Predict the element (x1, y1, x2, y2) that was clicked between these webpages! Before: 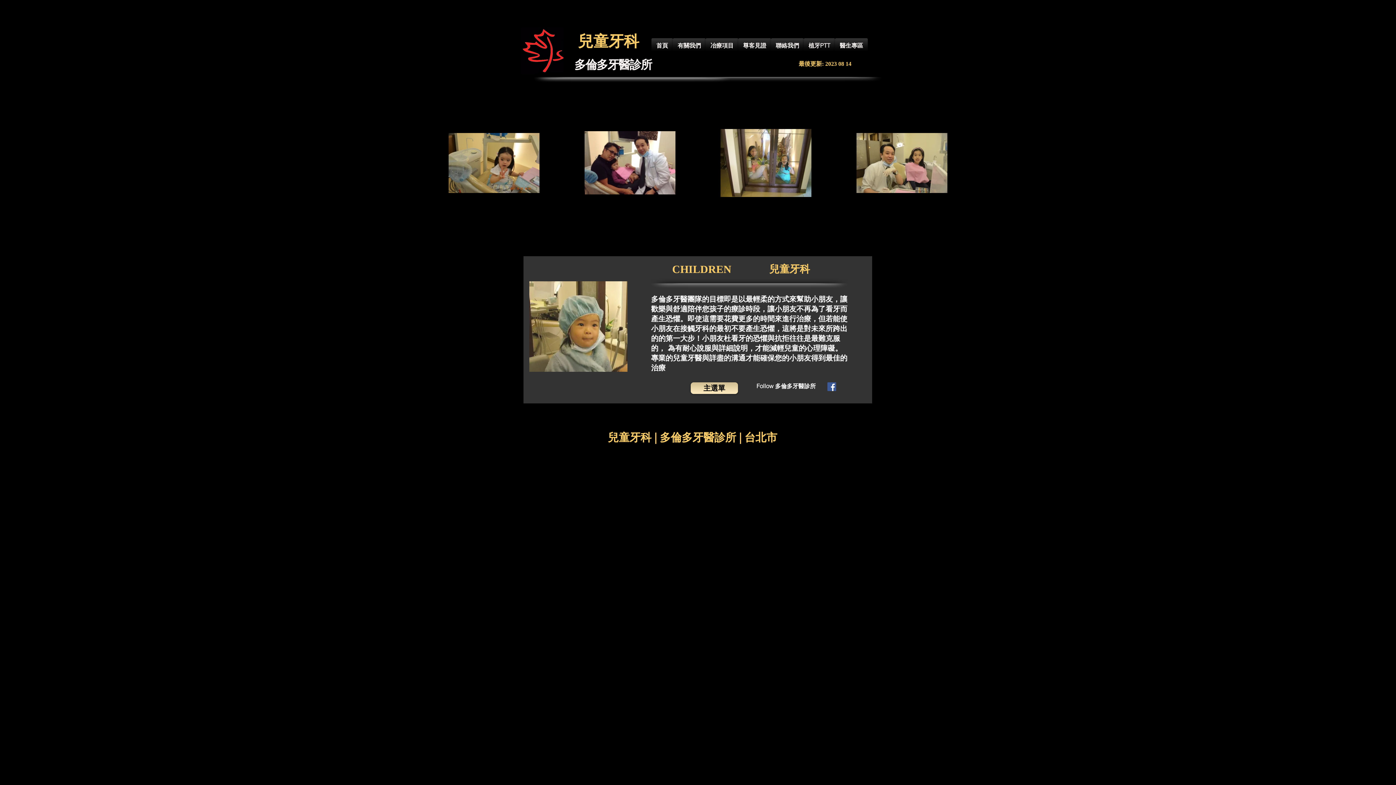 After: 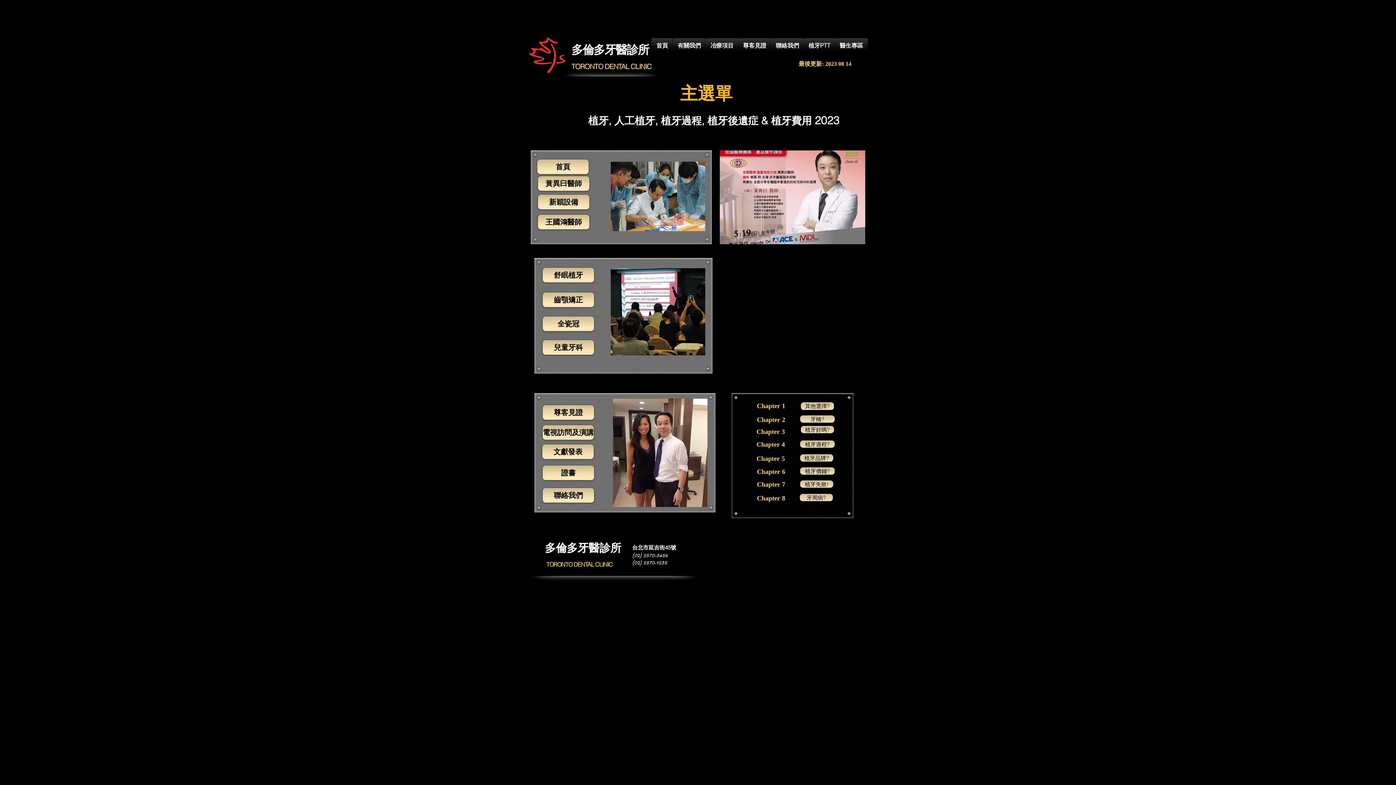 Action: bbox: (690, 382, 738, 394) label: 主選單